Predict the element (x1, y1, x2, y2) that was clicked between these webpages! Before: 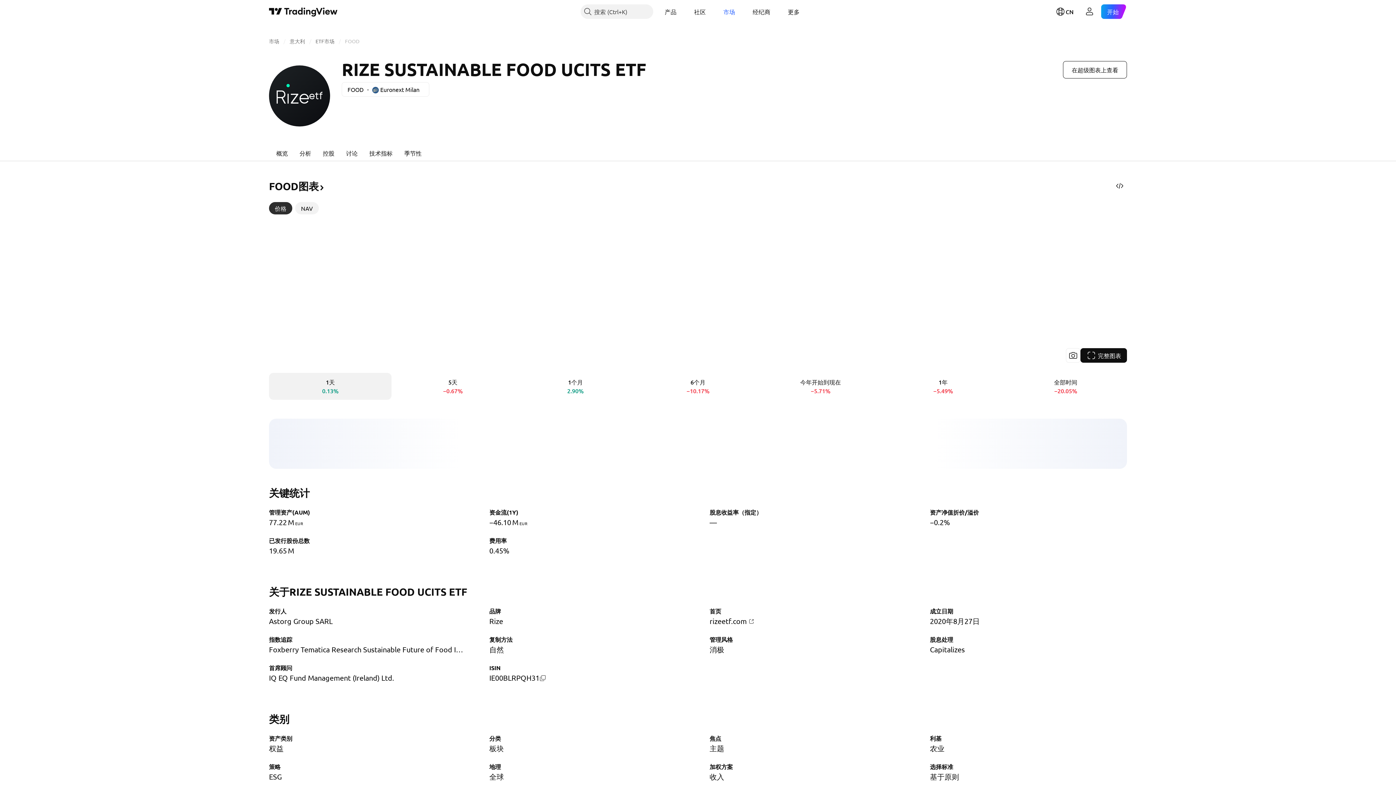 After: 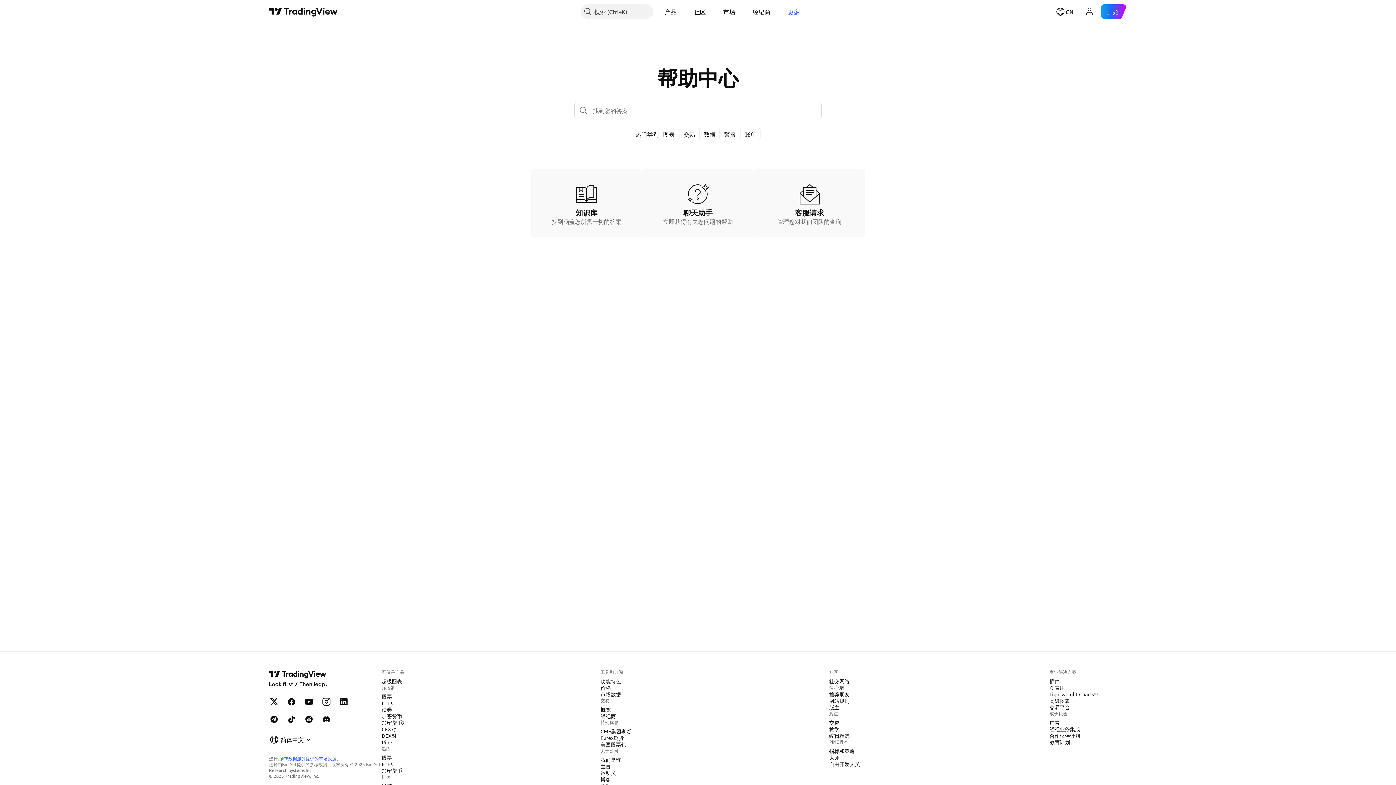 Action: label: 更多 bbox: (782, 4, 805, 18)